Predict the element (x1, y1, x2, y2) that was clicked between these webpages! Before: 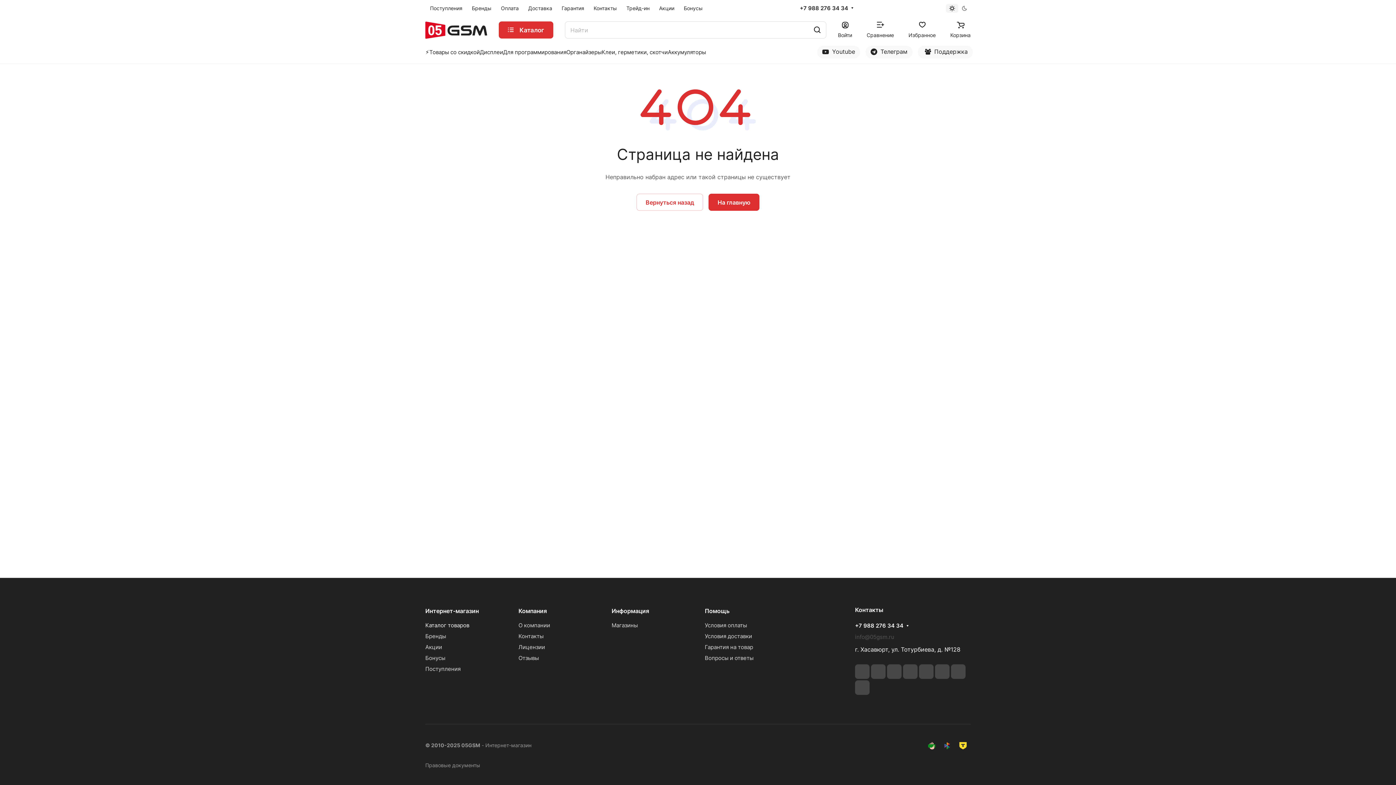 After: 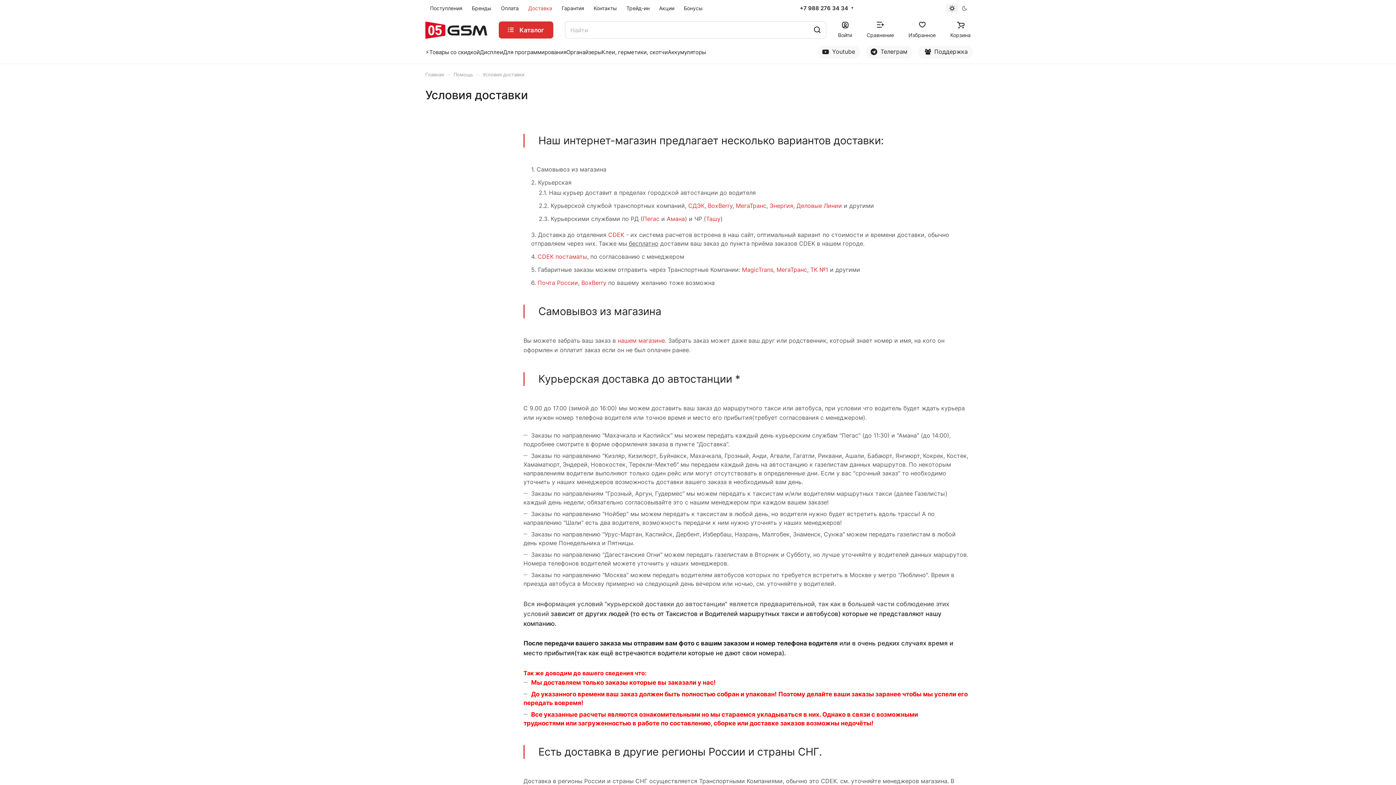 Action: bbox: (523, 0, 557, 17) label: Доставка